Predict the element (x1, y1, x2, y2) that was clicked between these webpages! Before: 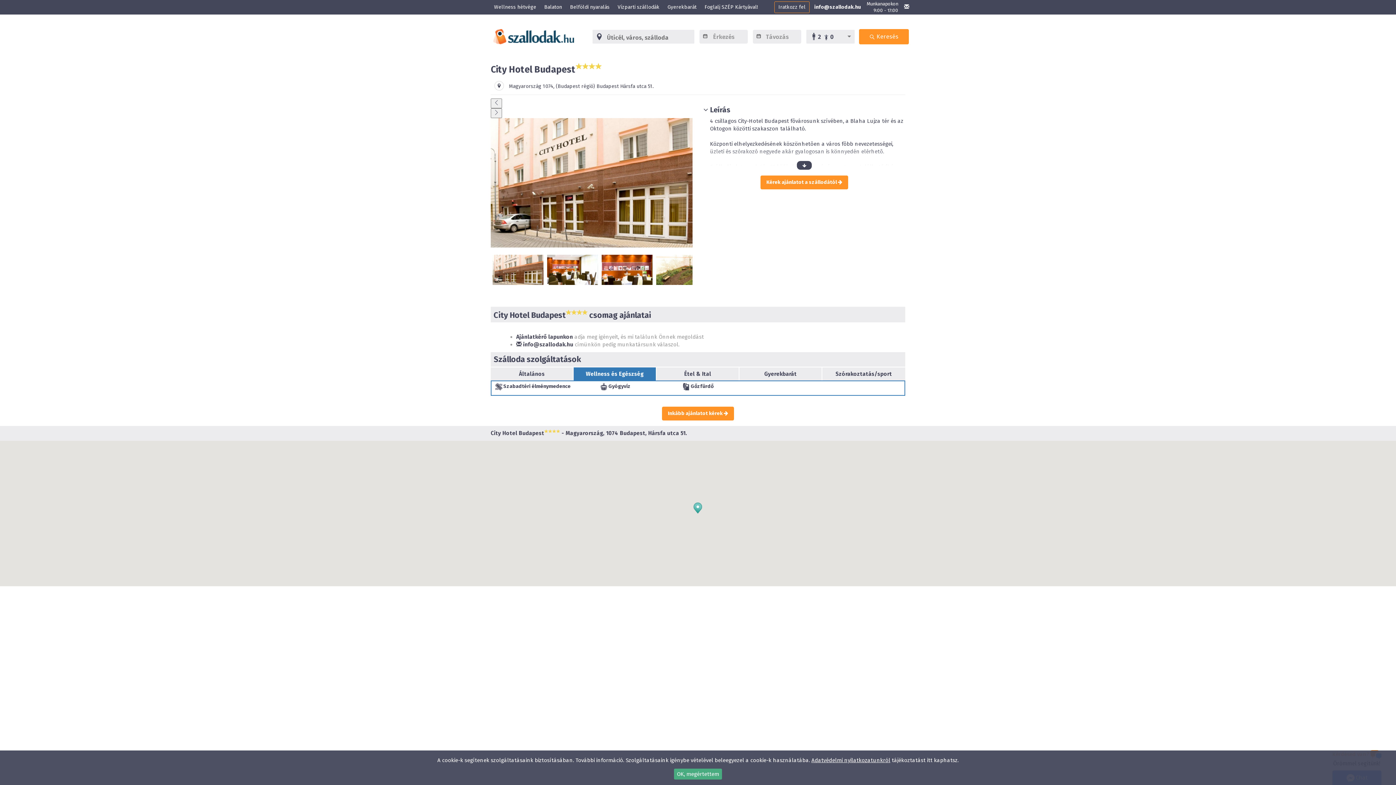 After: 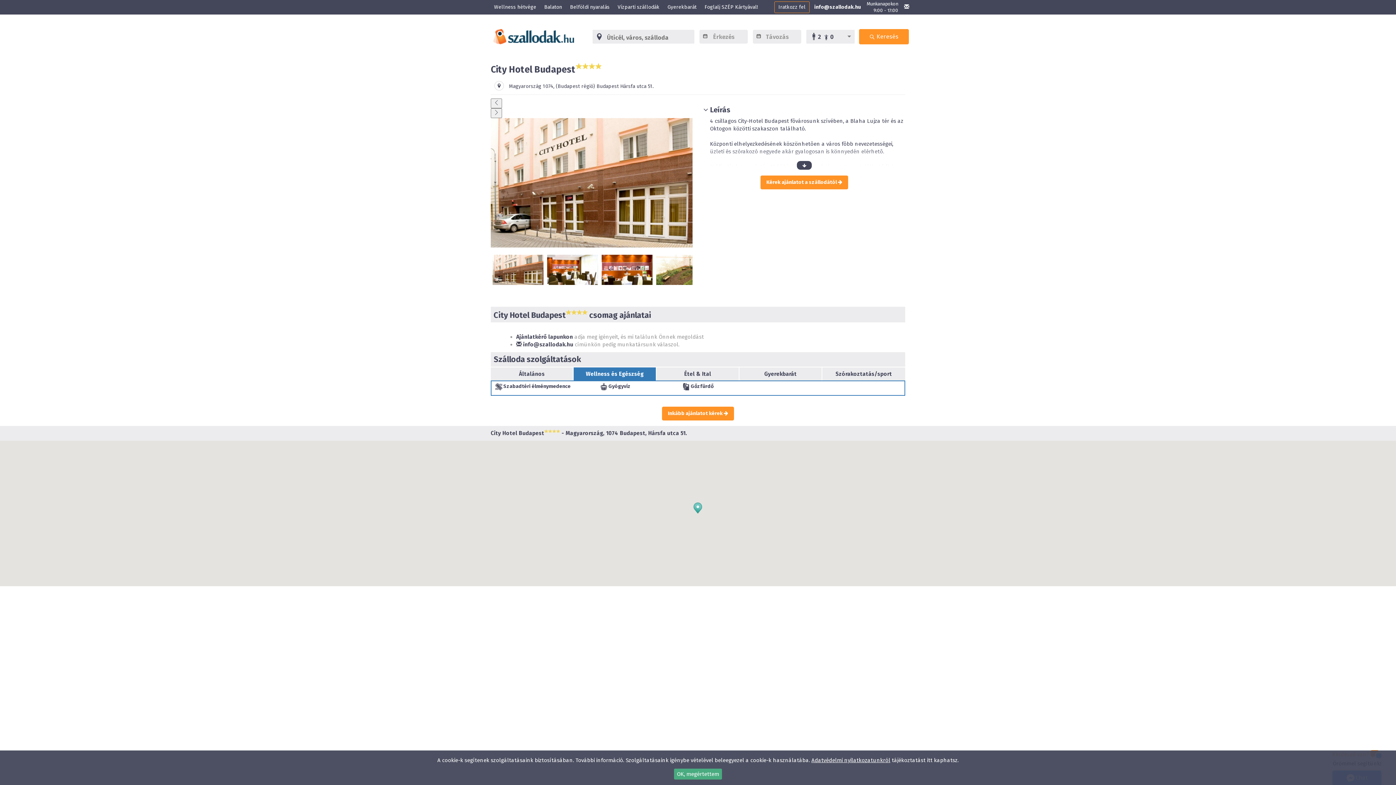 Action: label: Wellness és Egészség bbox: (577, 369, 652, 379)